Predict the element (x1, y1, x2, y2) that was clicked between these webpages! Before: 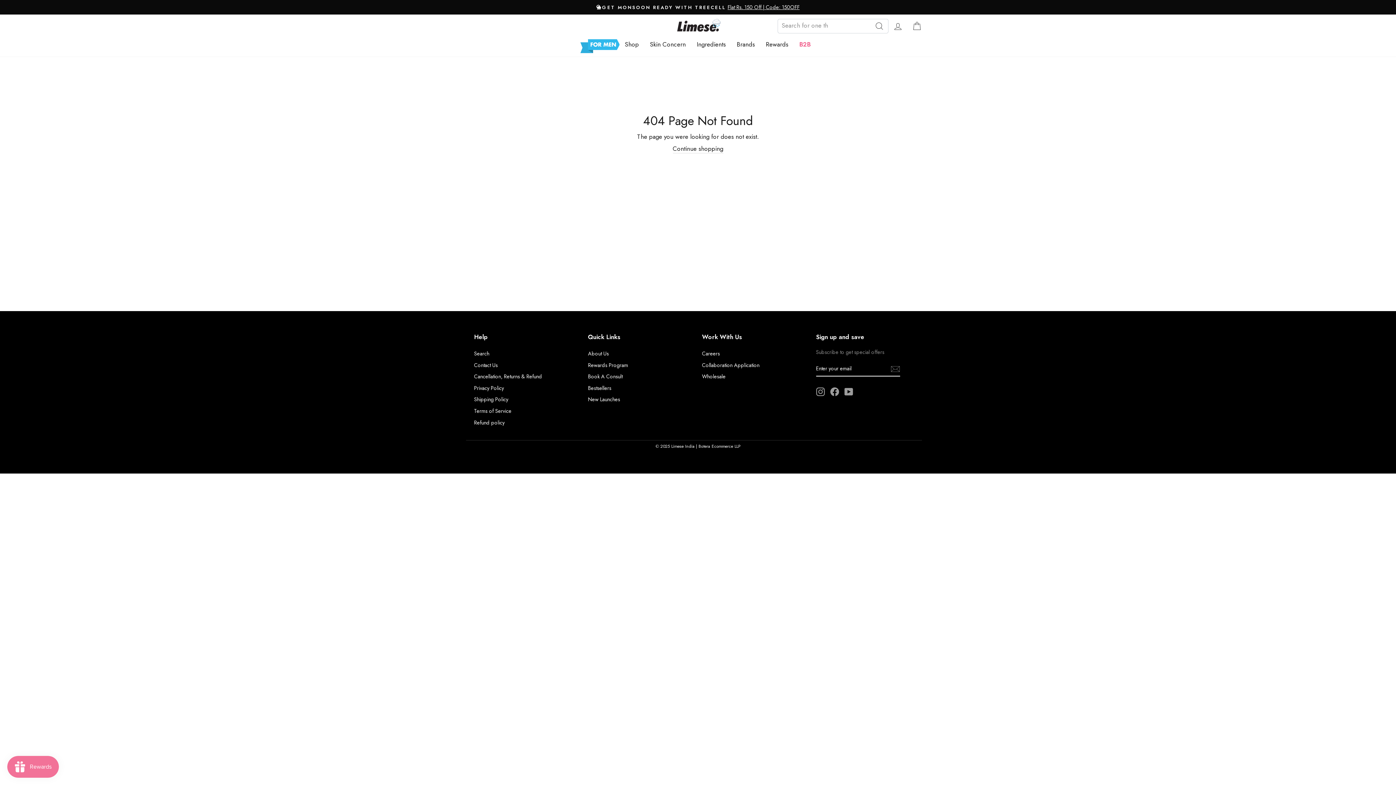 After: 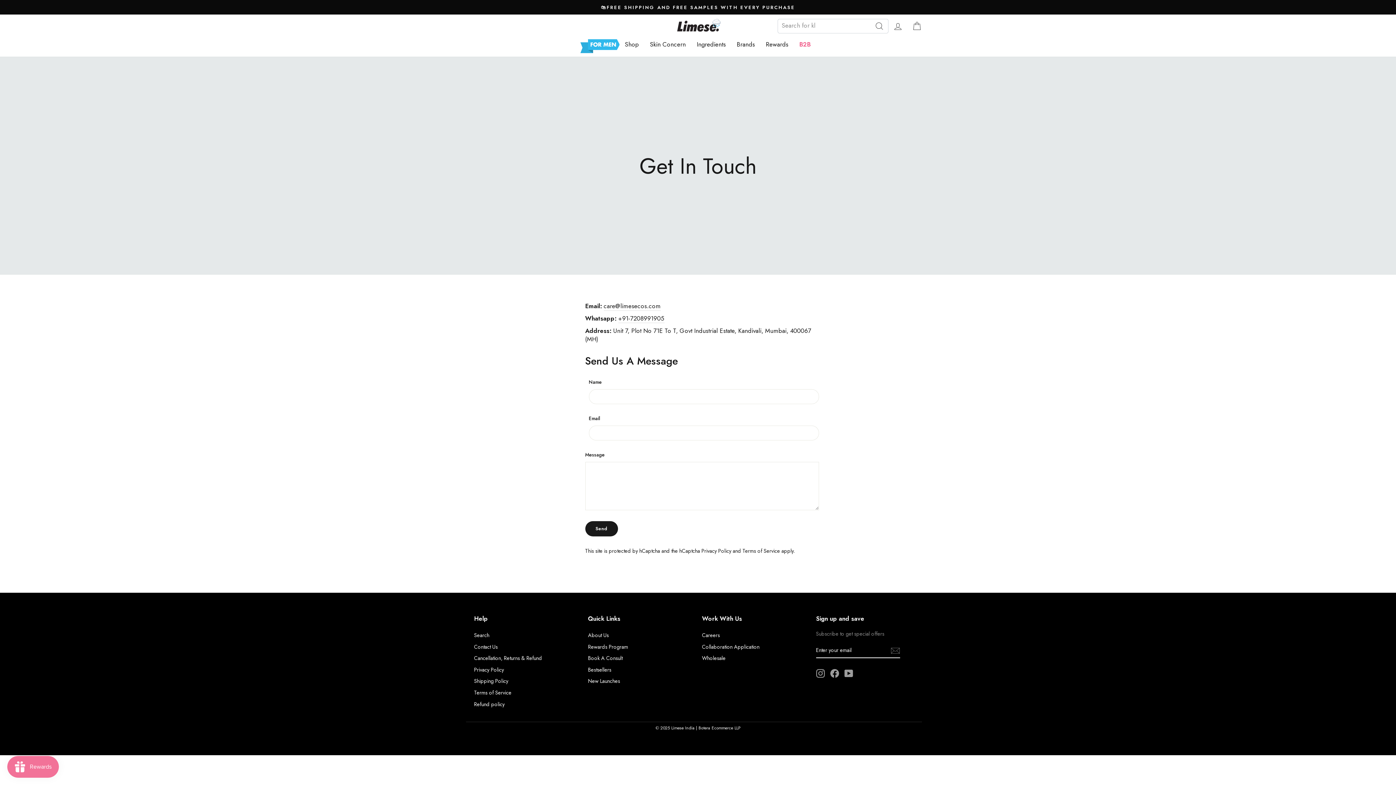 Action: bbox: (474, 360, 497, 370) label: Contact Us